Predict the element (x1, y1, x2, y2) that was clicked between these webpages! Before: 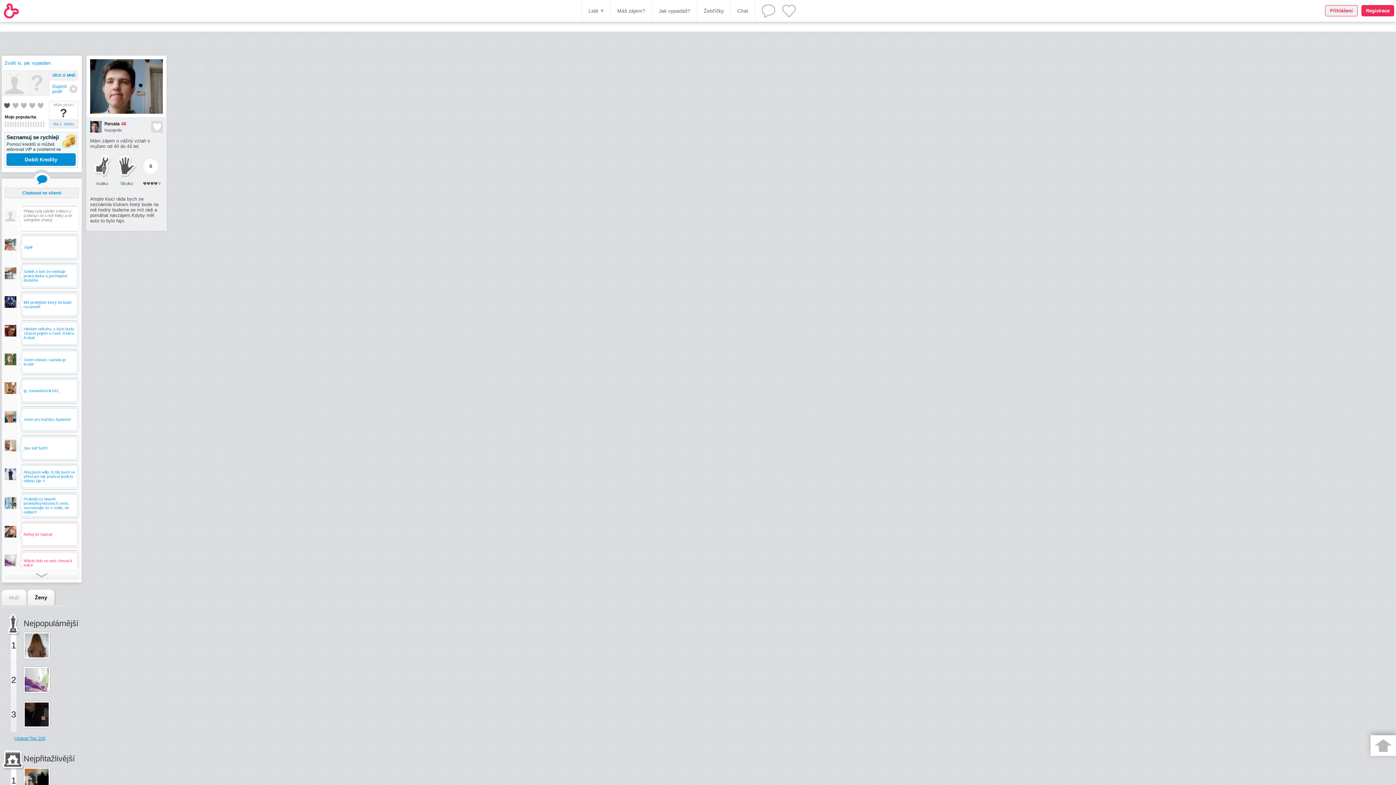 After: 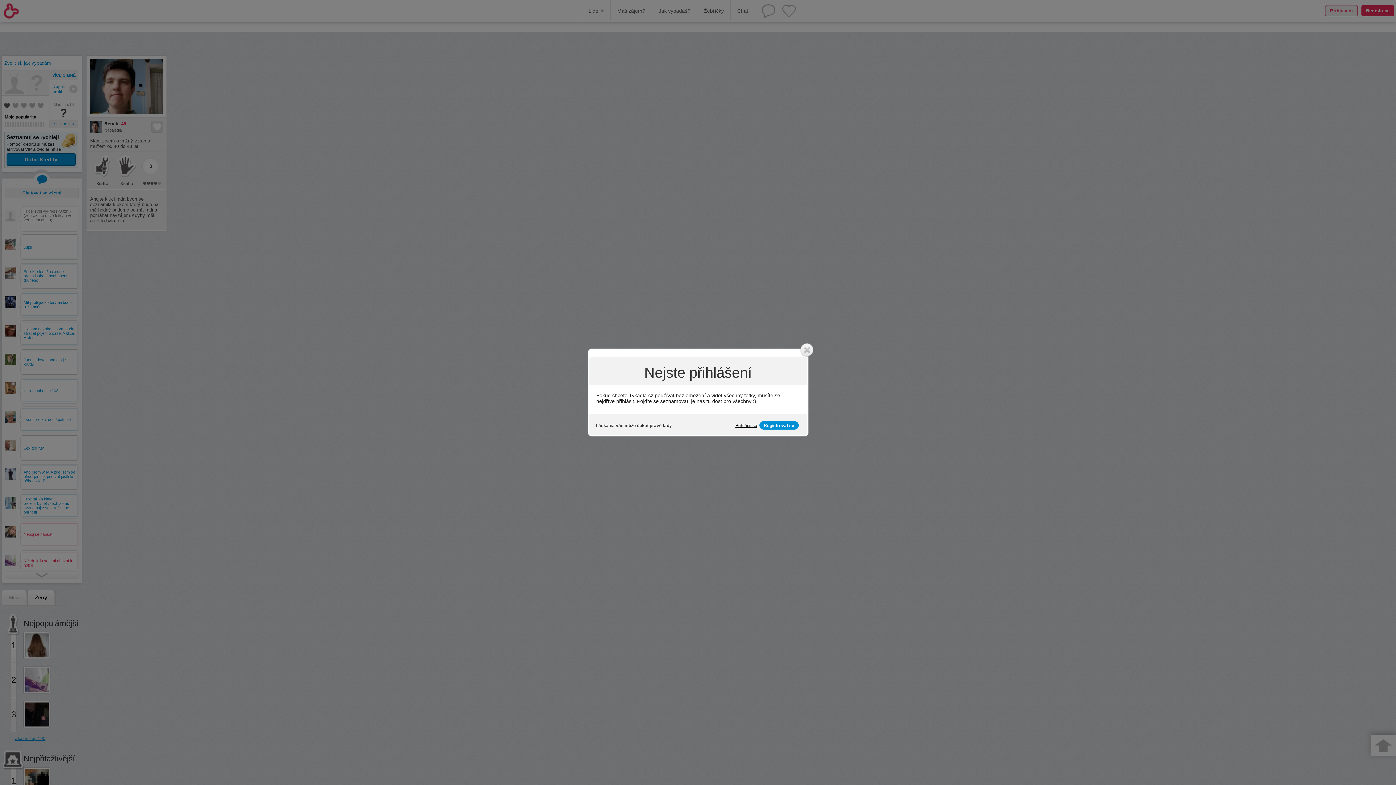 Action: bbox: (755, -2, 782, 21)